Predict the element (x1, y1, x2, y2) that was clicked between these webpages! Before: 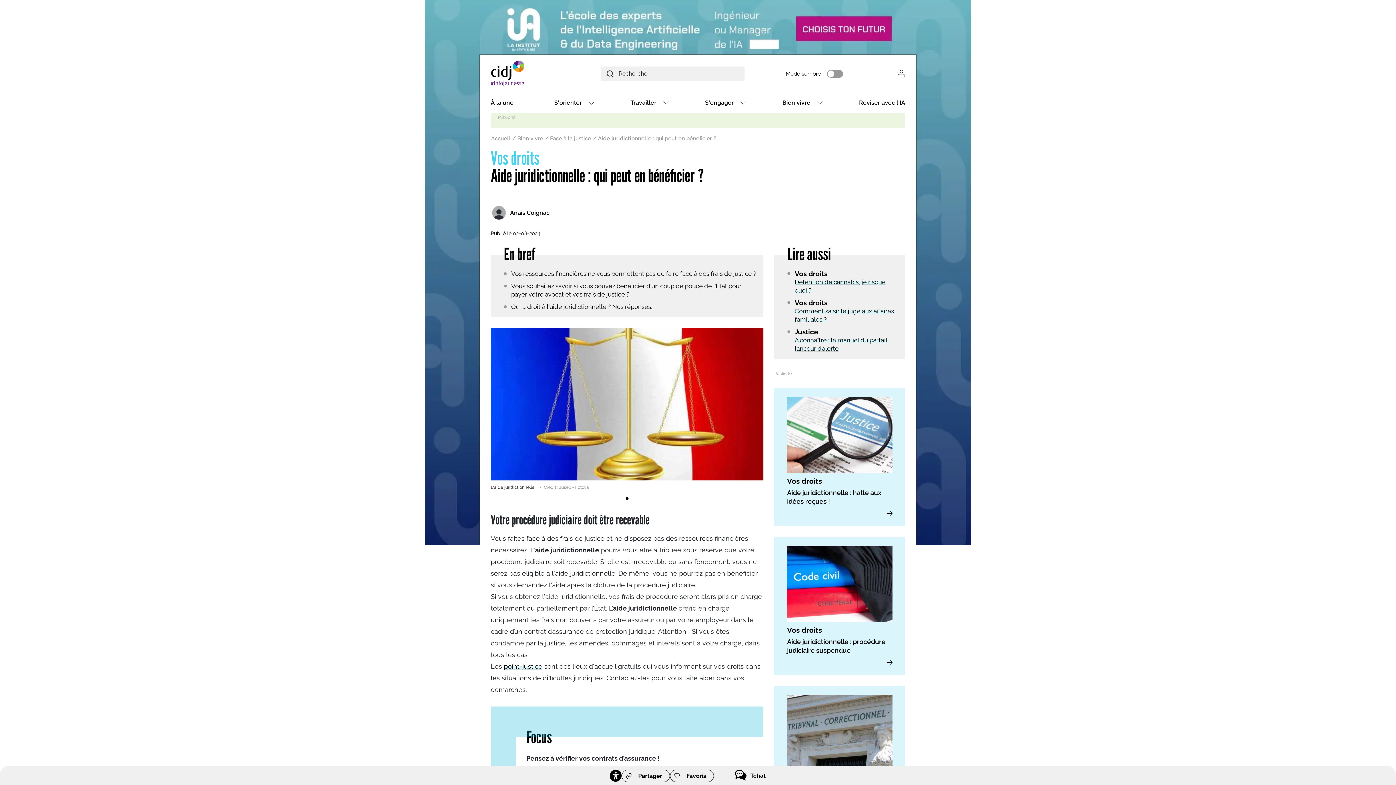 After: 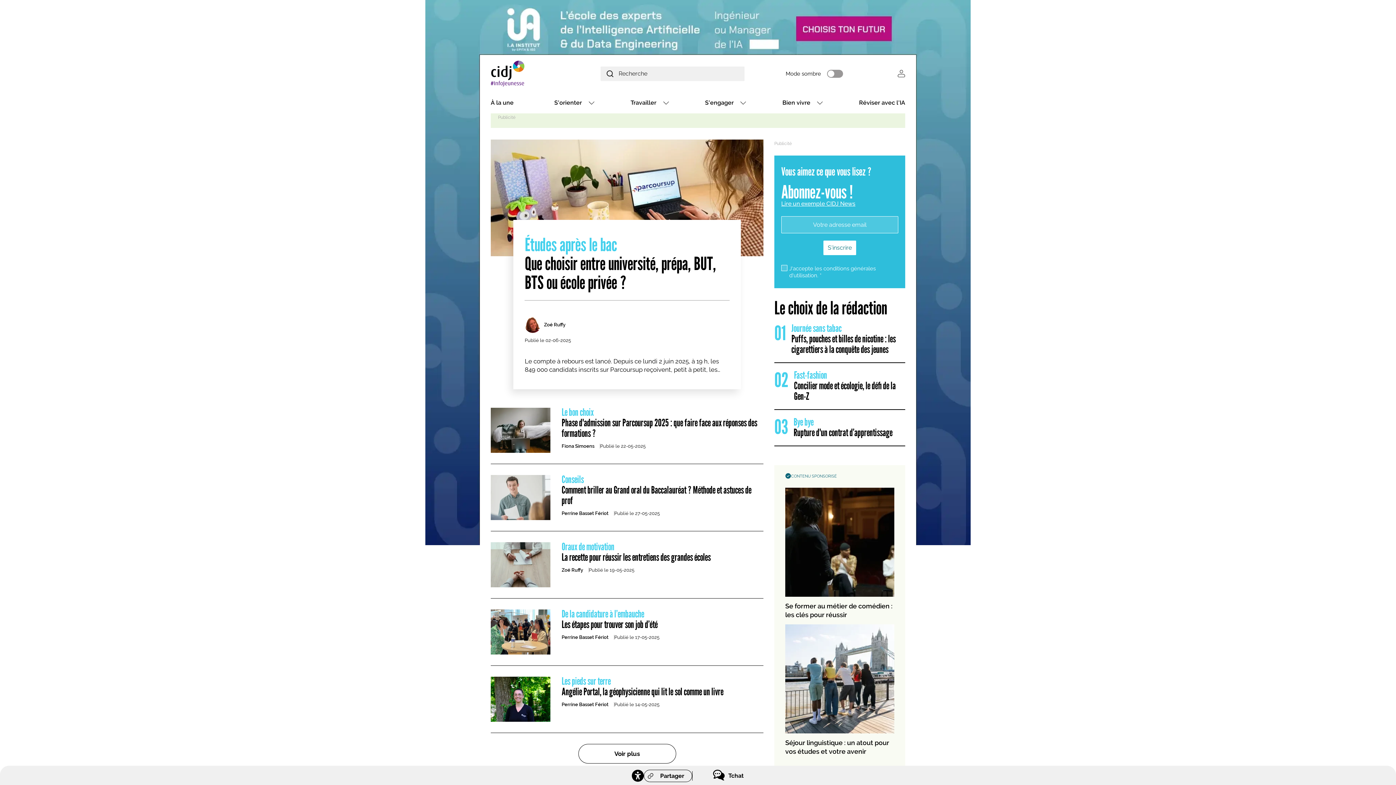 Action: bbox: (490, 95, 519, 110) label: À la une